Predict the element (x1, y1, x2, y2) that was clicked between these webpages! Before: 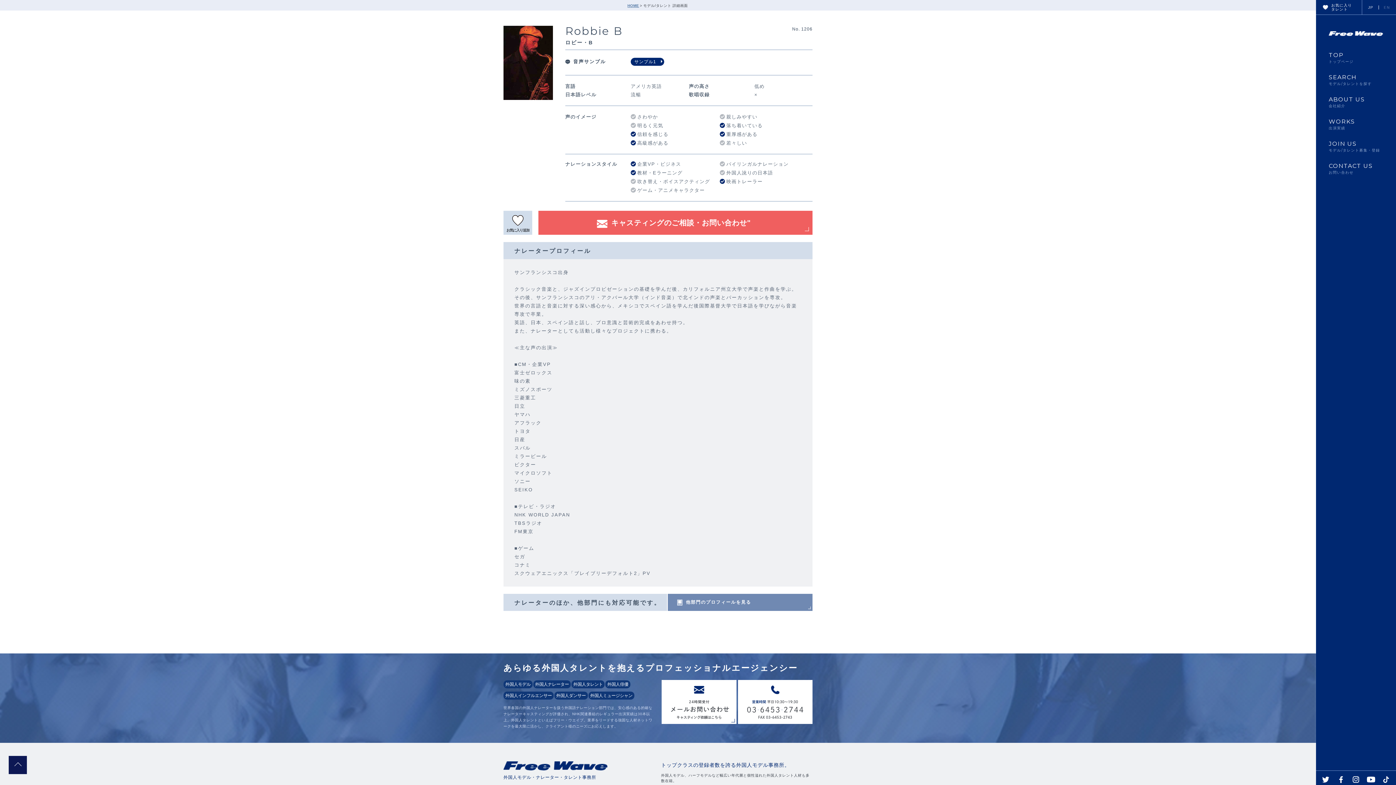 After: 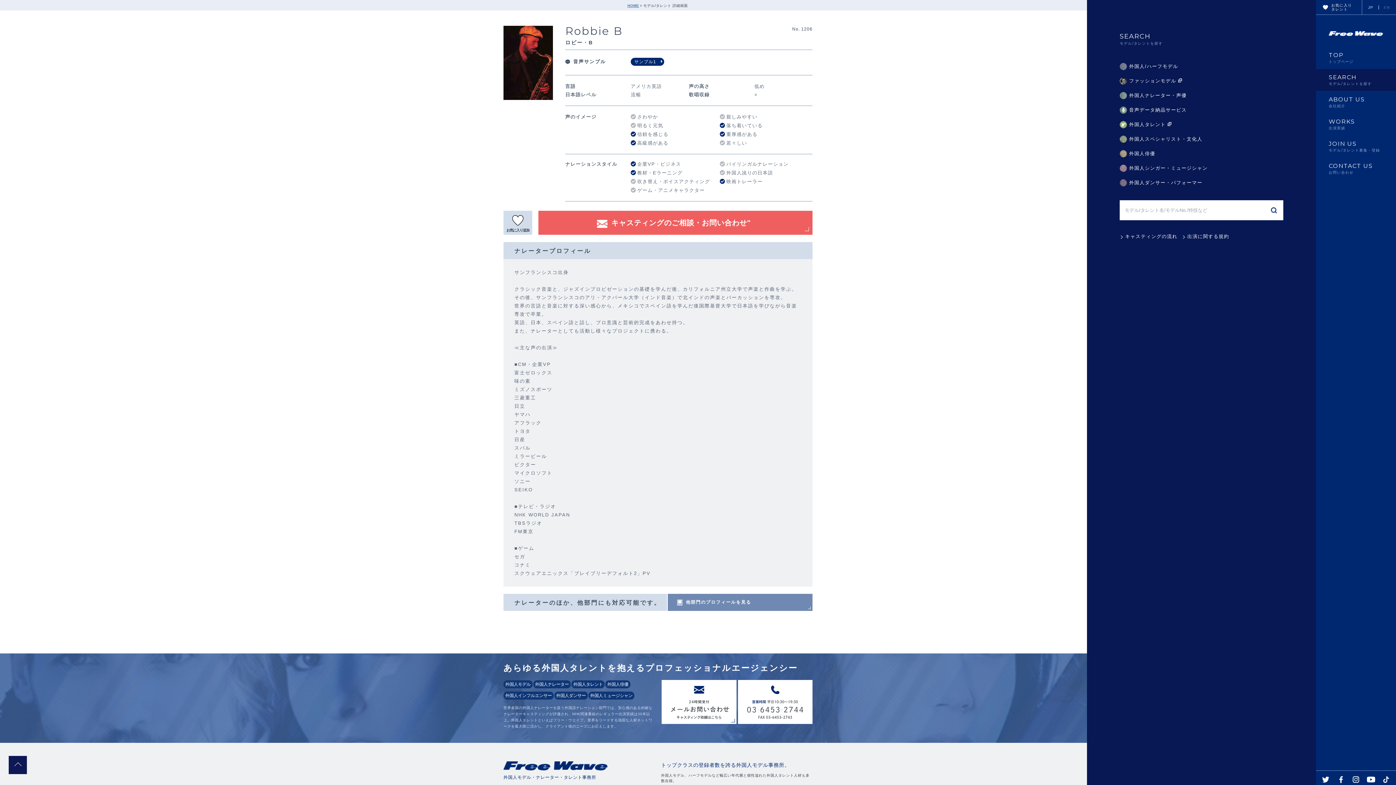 Action: label: SEARCH
モデル/タレントを探す bbox: (1316, 69, 1396, 90)